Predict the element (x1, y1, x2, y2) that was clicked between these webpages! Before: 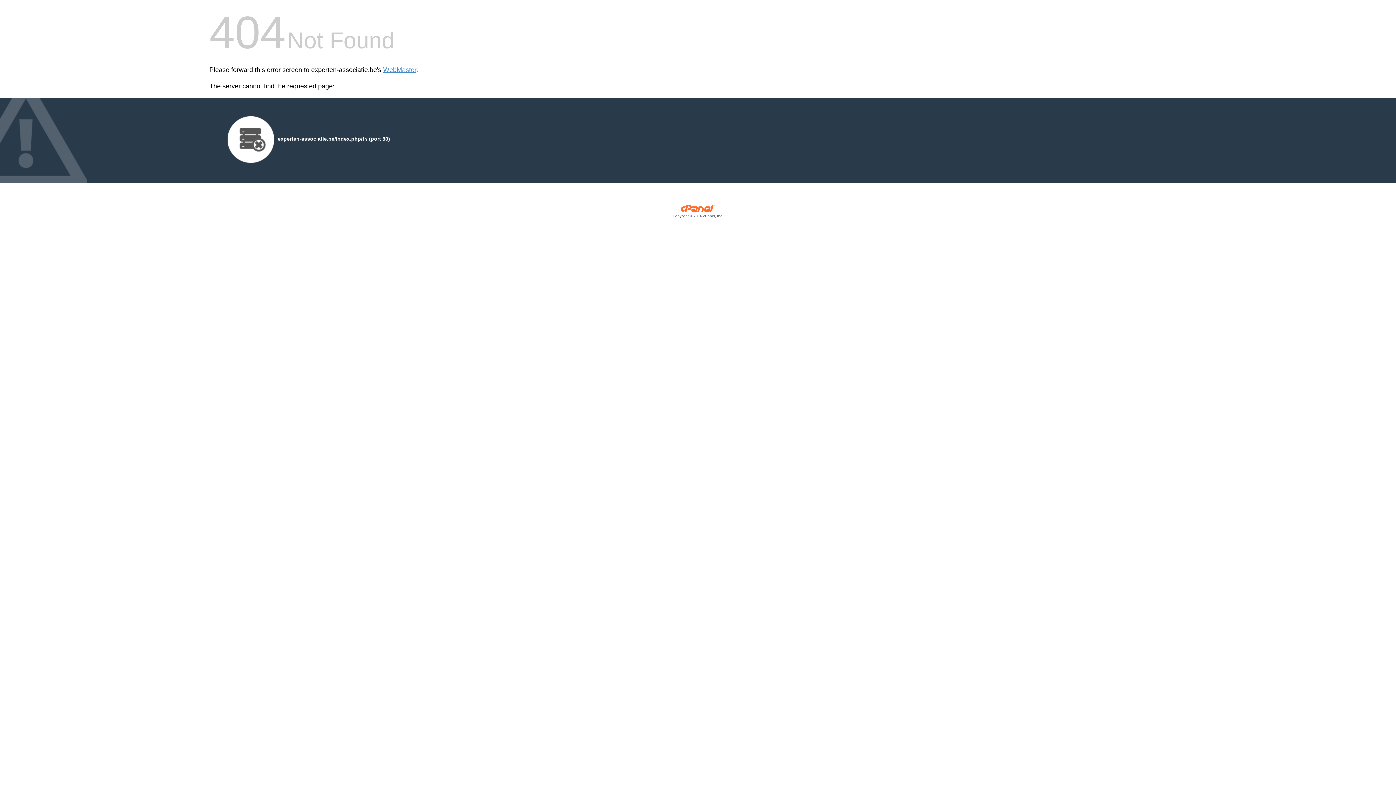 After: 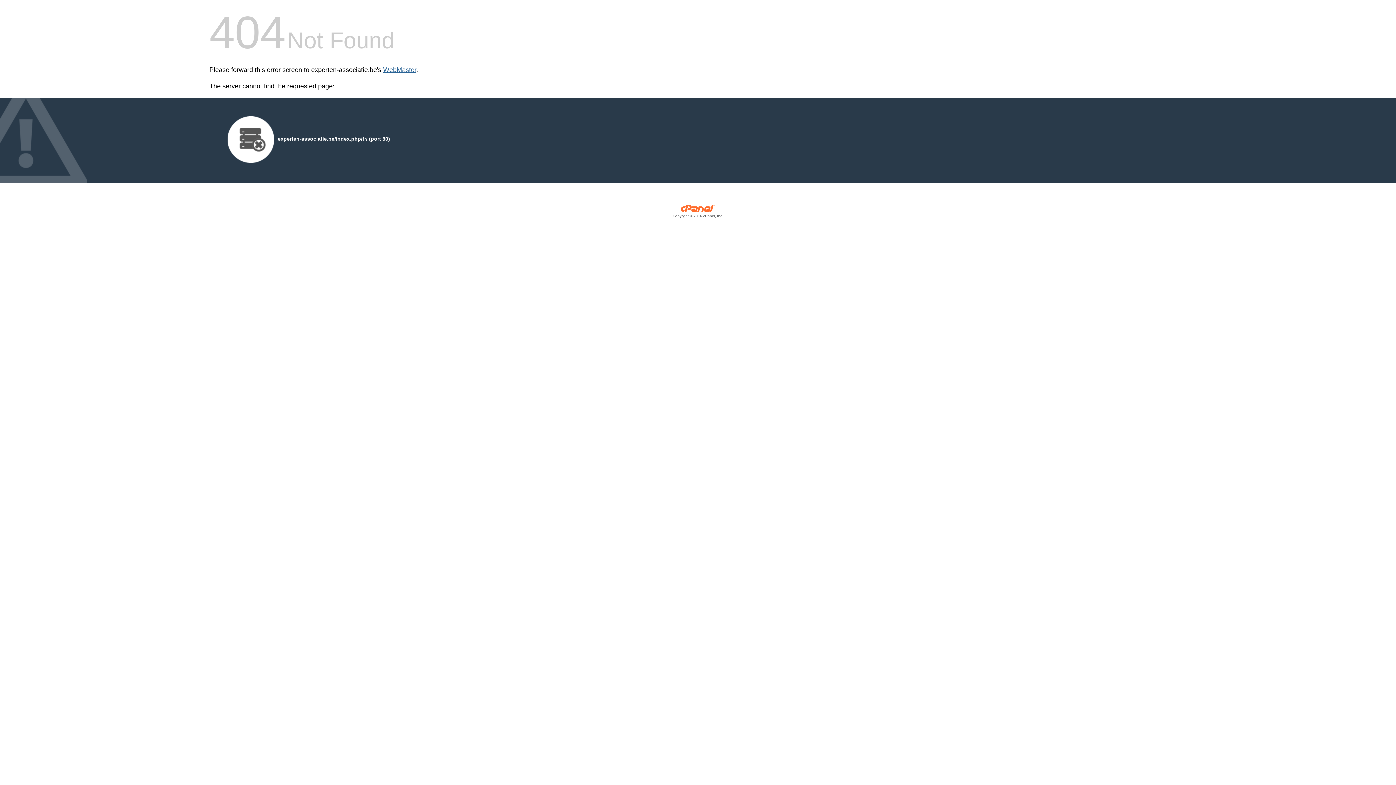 Action: bbox: (383, 66, 416, 73) label: WebMaster